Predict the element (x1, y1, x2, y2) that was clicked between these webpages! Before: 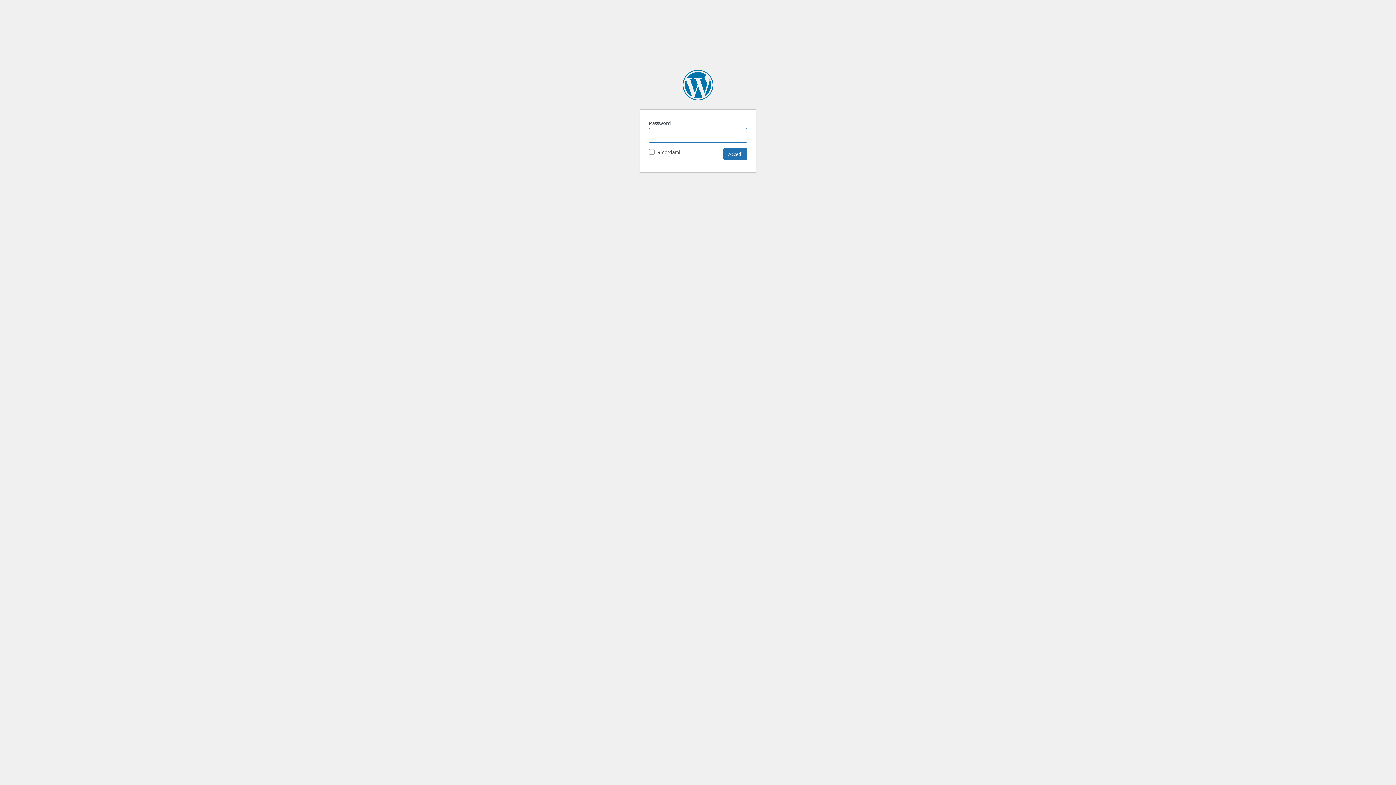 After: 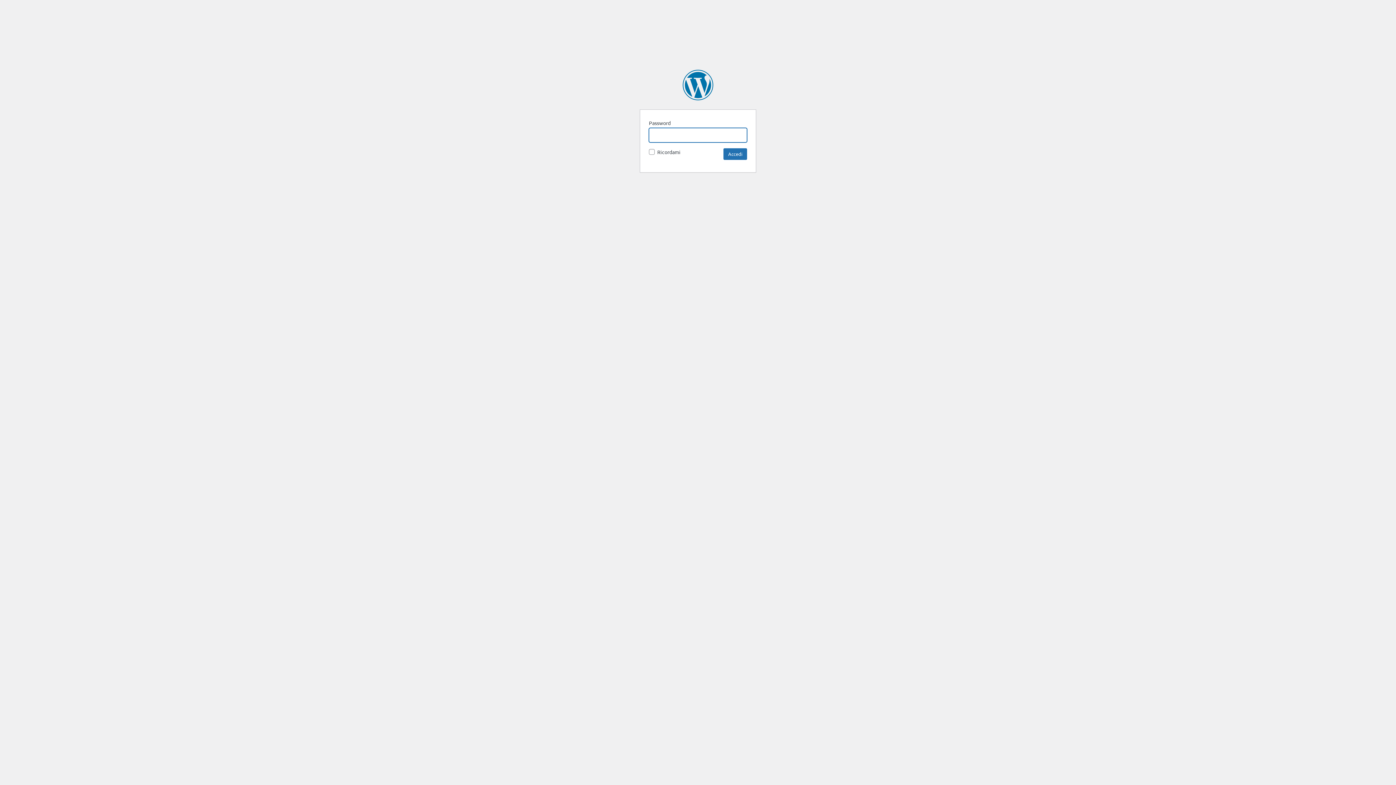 Action: label: Metalworker bbox: (682, 69, 713, 100)